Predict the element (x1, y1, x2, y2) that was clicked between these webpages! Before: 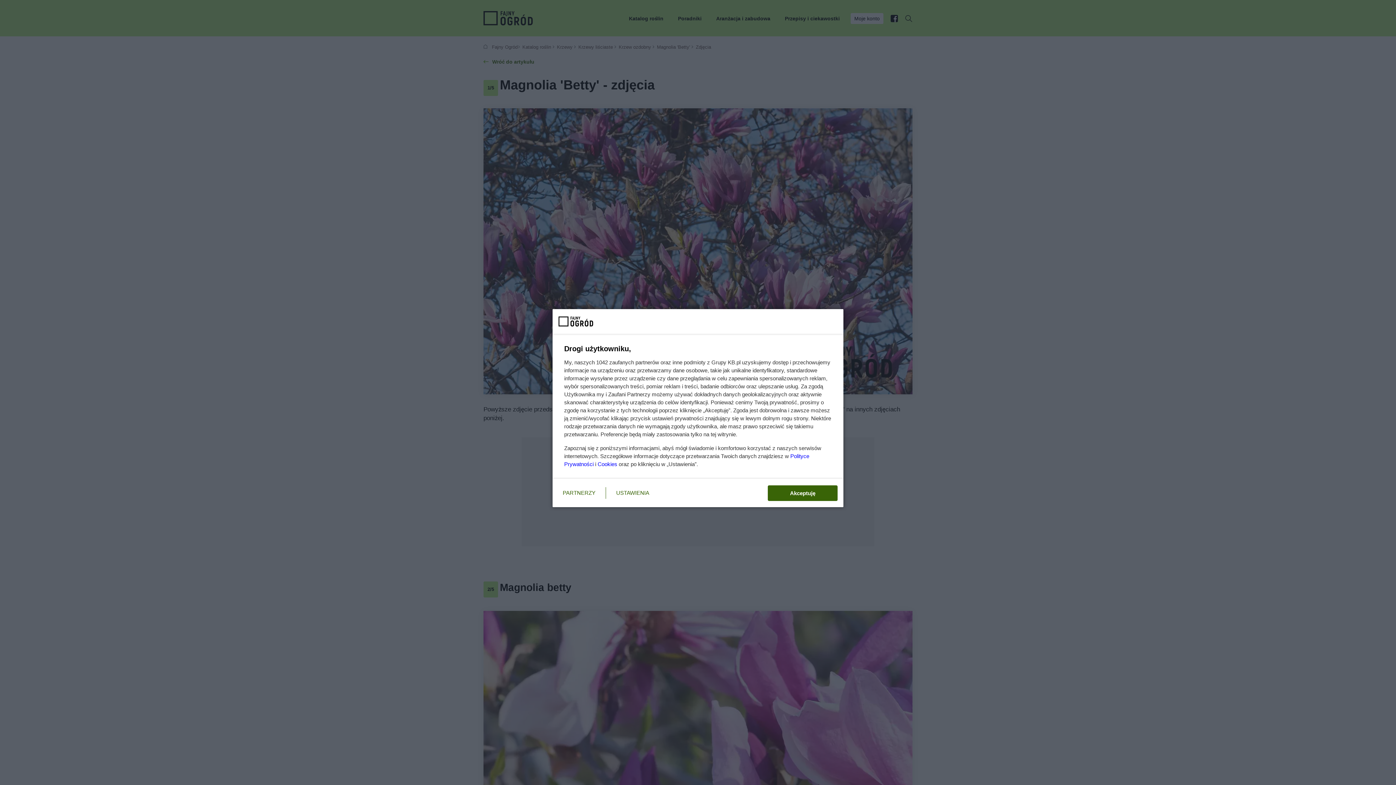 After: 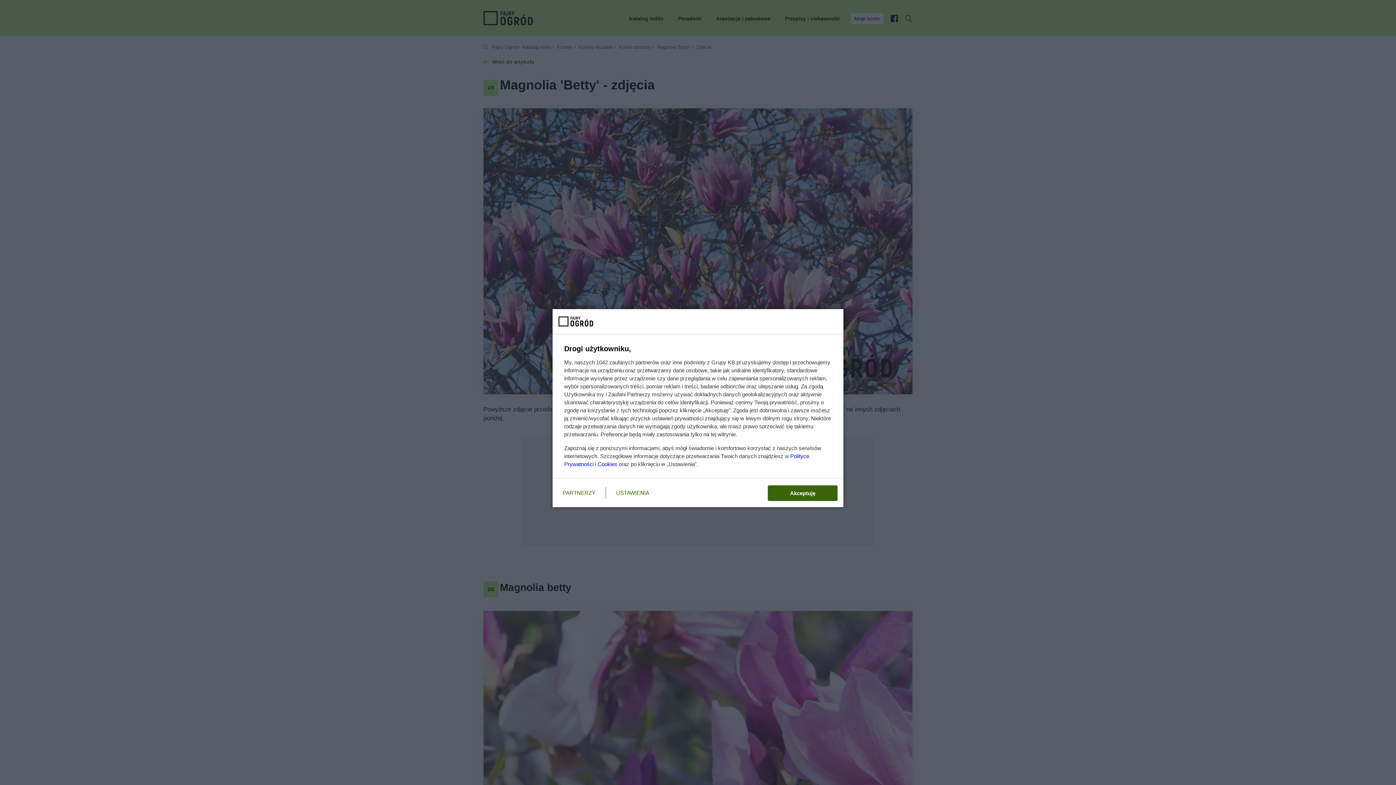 Action: label: Cookies bbox: (597, 461, 617, 467)